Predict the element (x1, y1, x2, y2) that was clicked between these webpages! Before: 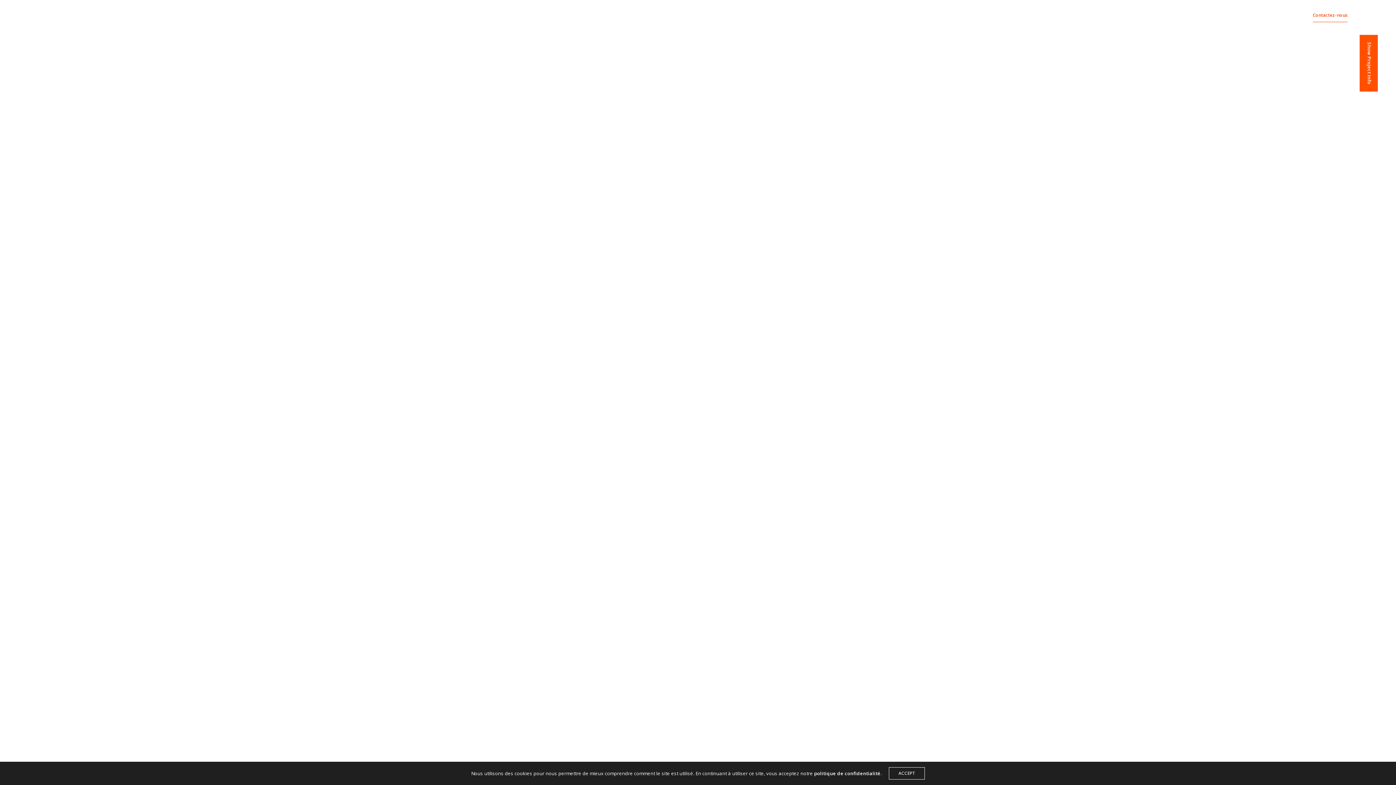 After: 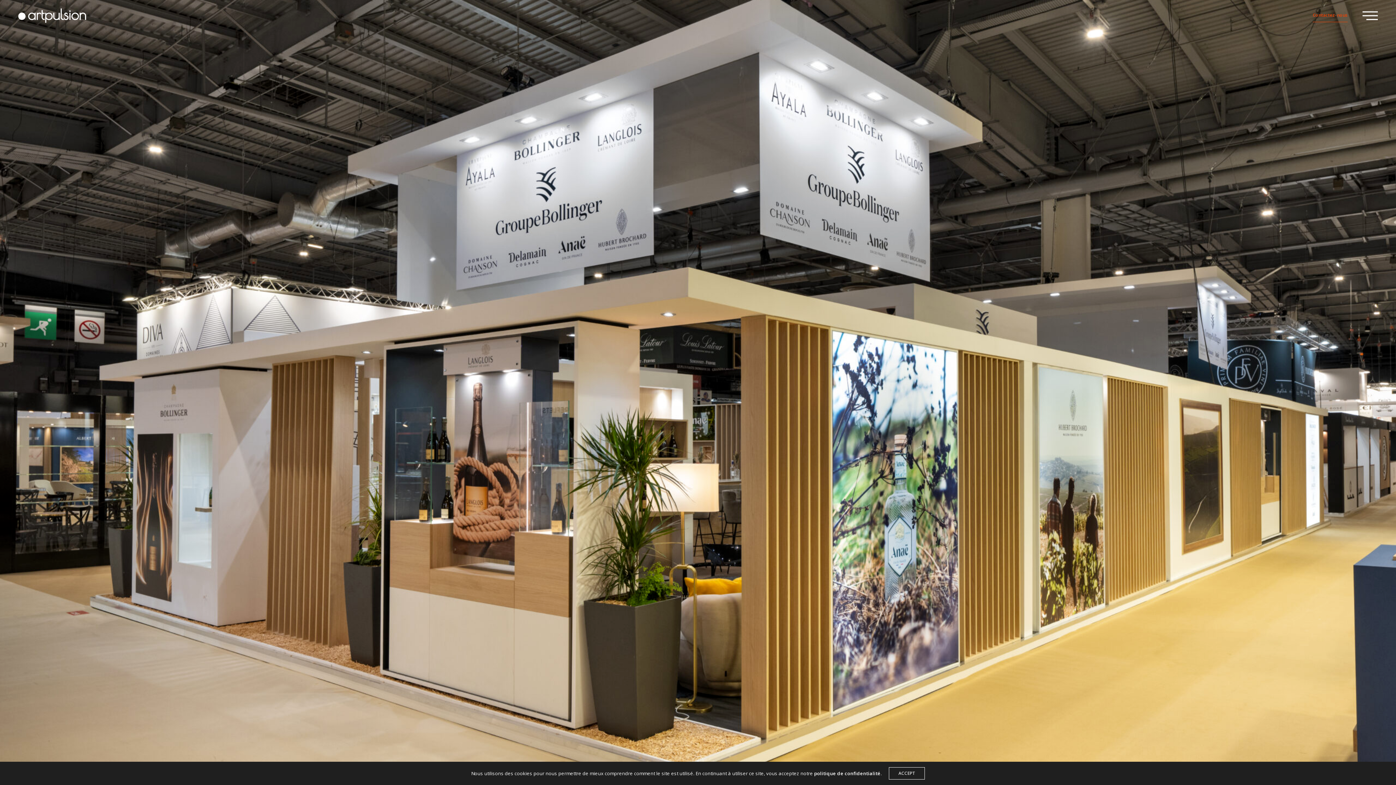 Action: bbox: (18, 8, 86, 22)